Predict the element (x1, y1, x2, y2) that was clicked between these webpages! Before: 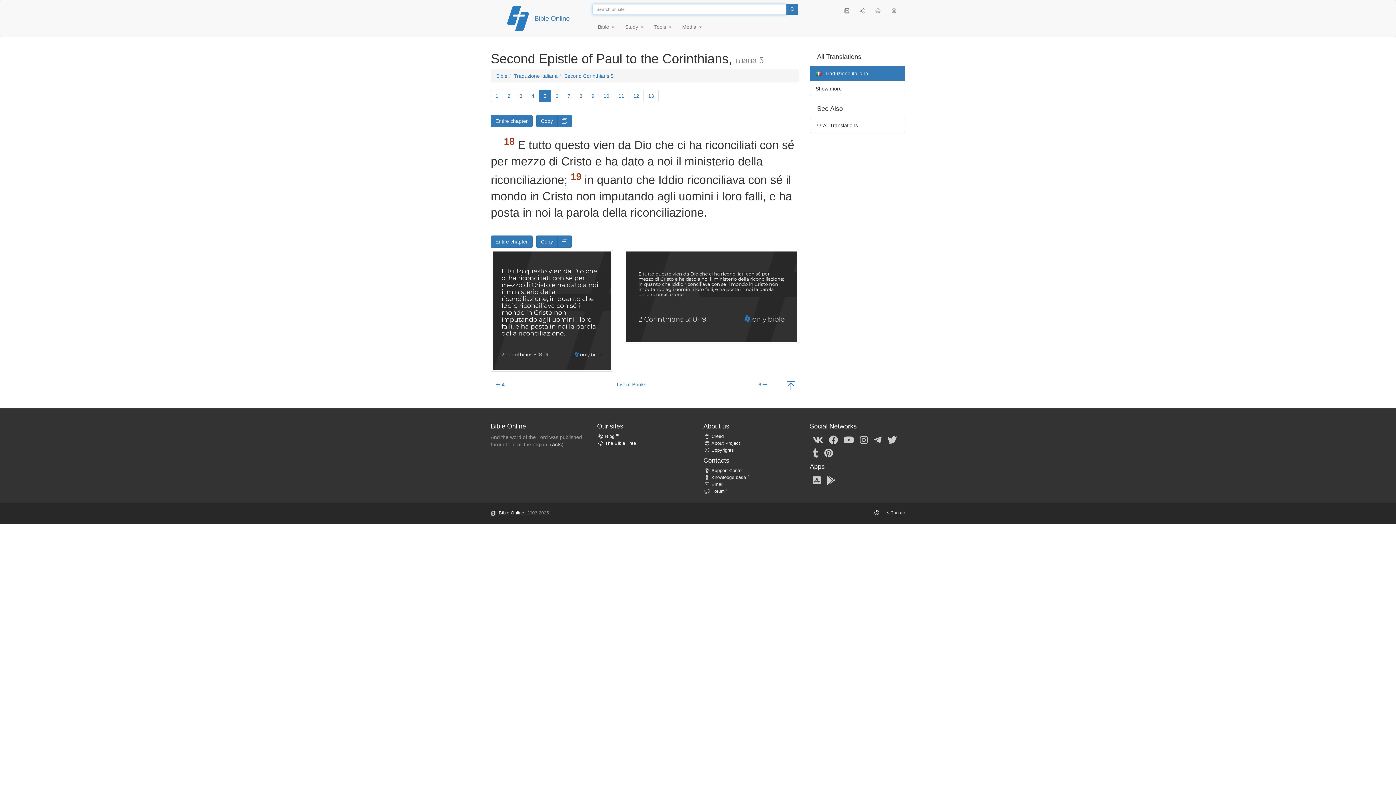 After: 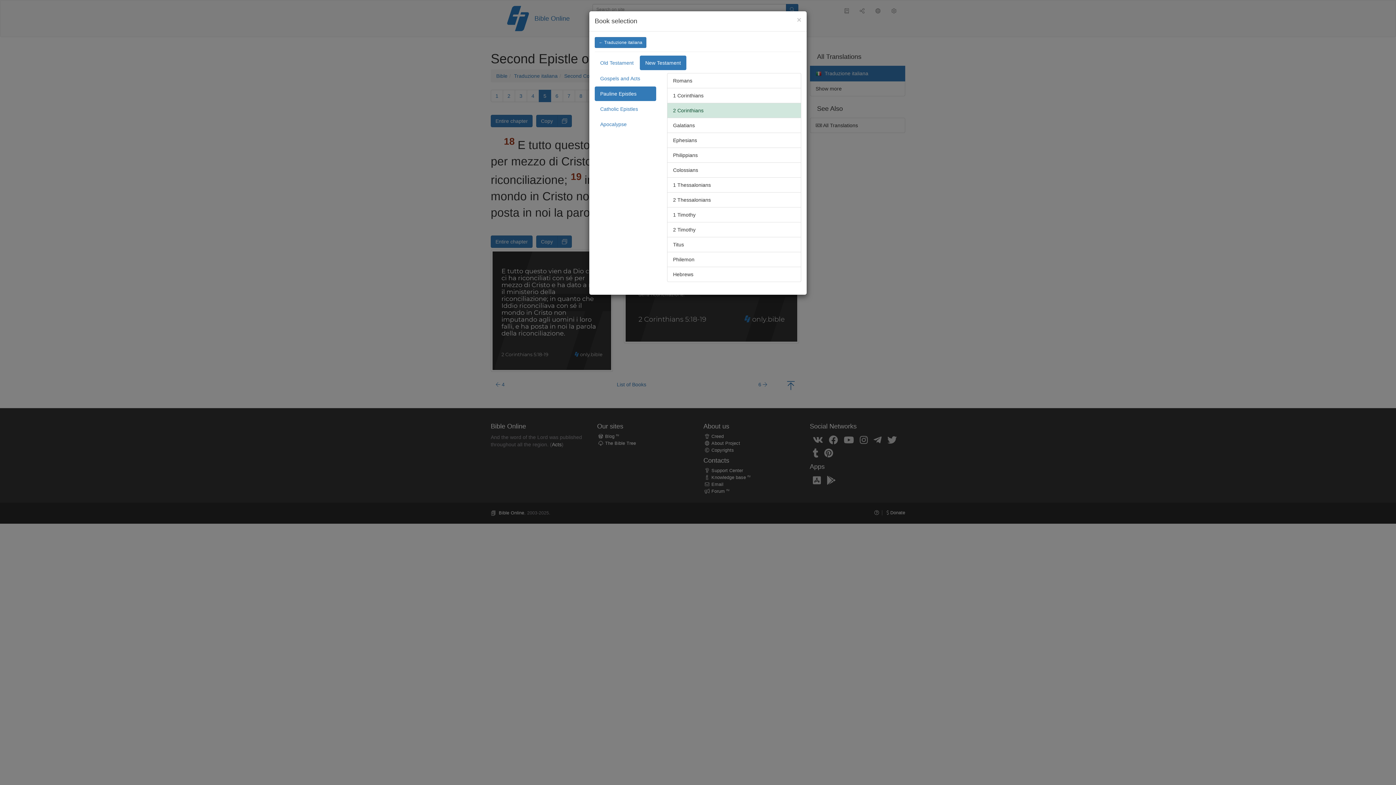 Action: bbox: (839, 1, 854, 20)